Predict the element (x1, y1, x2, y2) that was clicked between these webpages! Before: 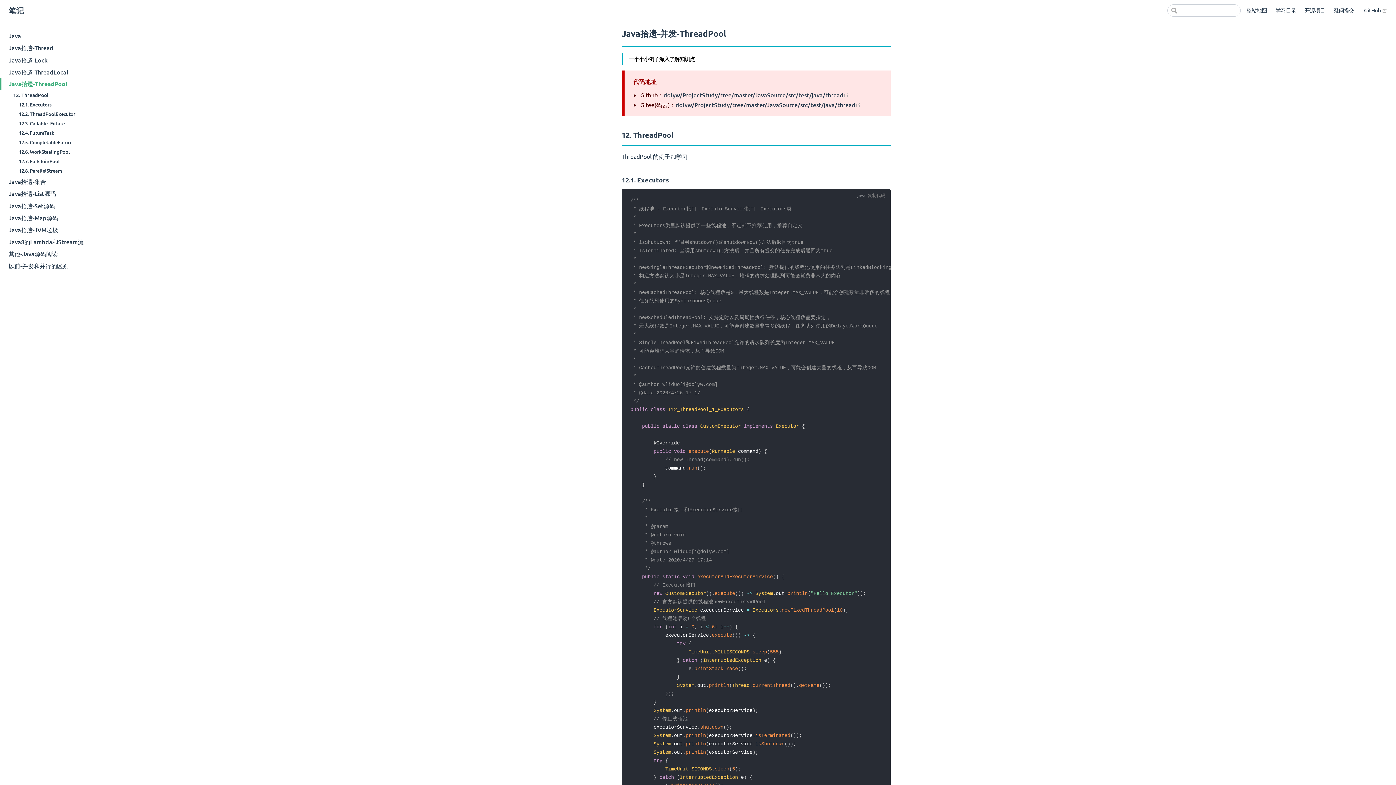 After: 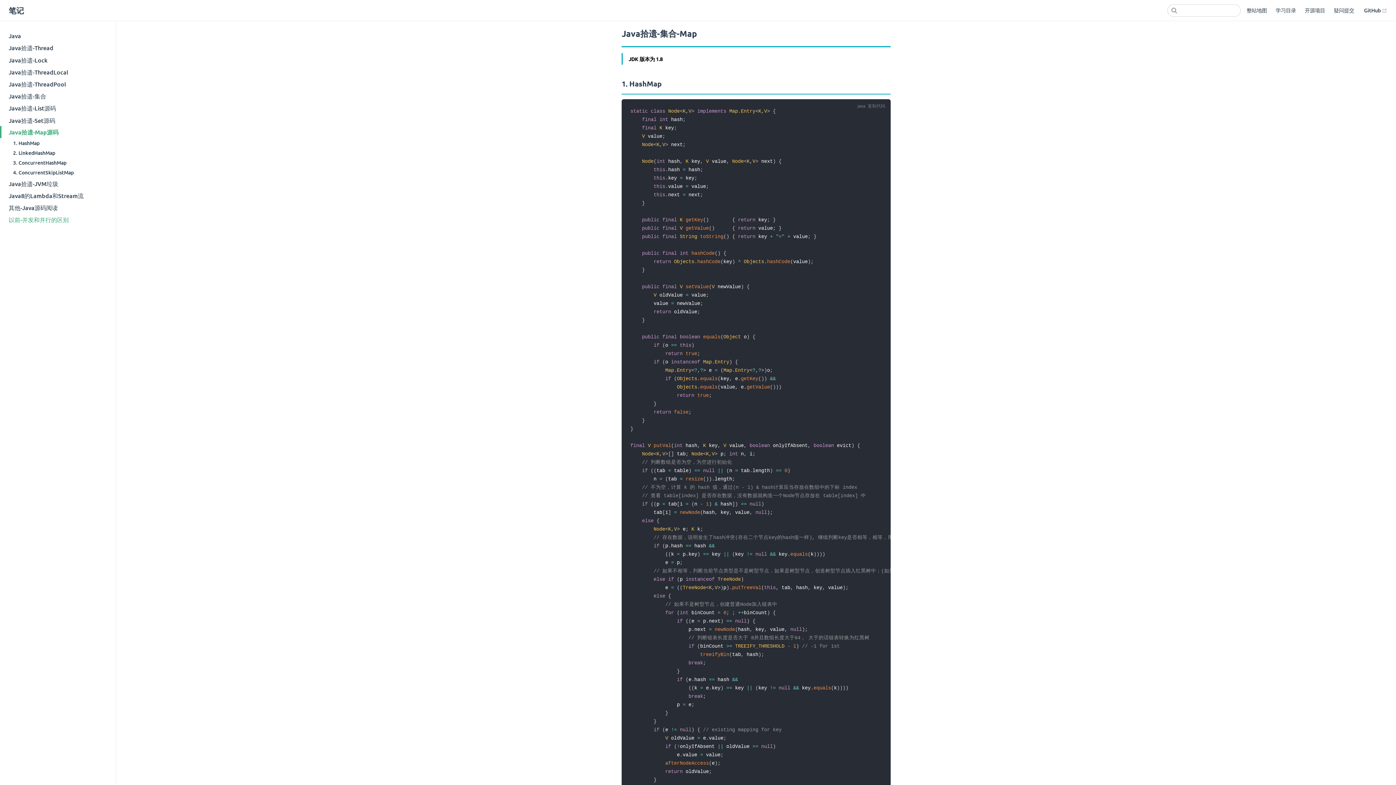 Action: label: Java拾遗-Map源码 bbox: (0, 211, 116, 223)